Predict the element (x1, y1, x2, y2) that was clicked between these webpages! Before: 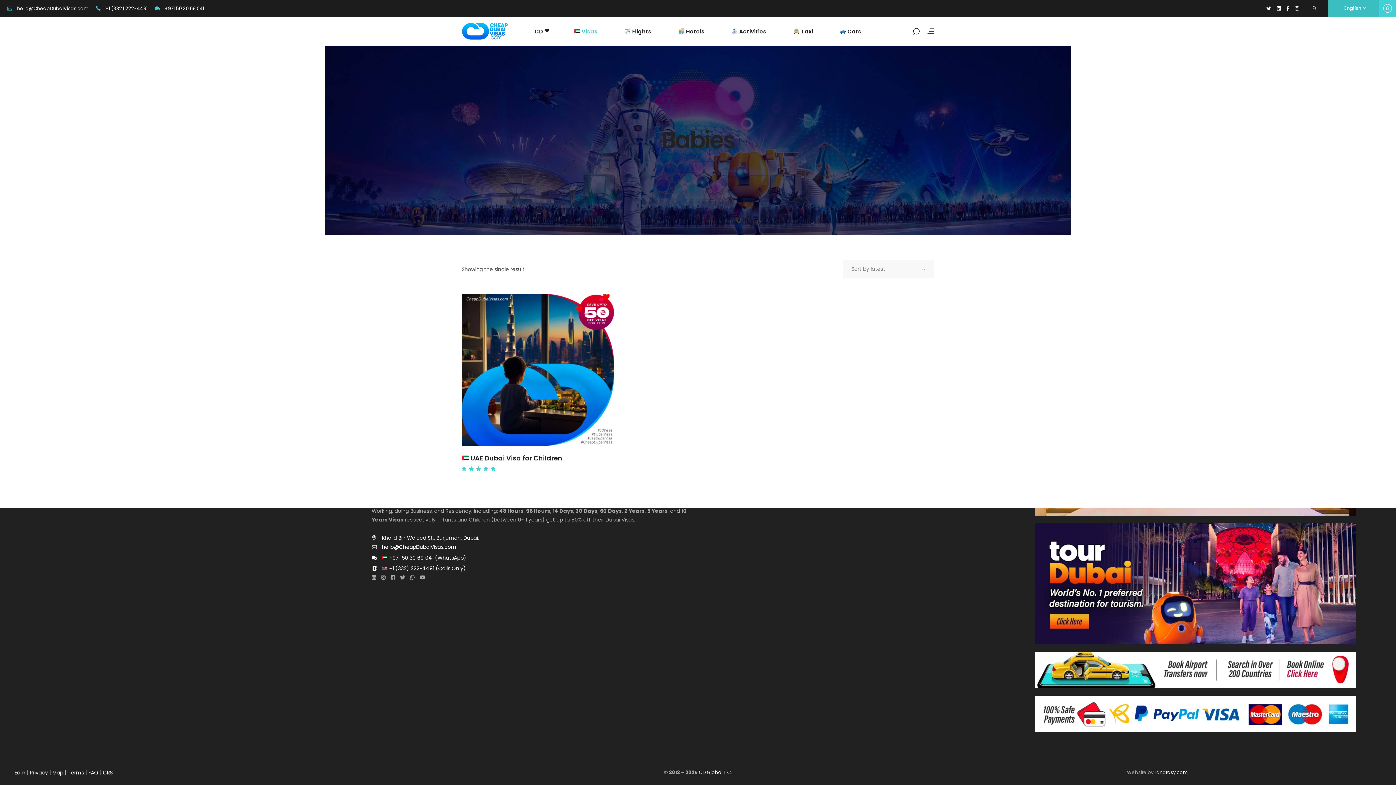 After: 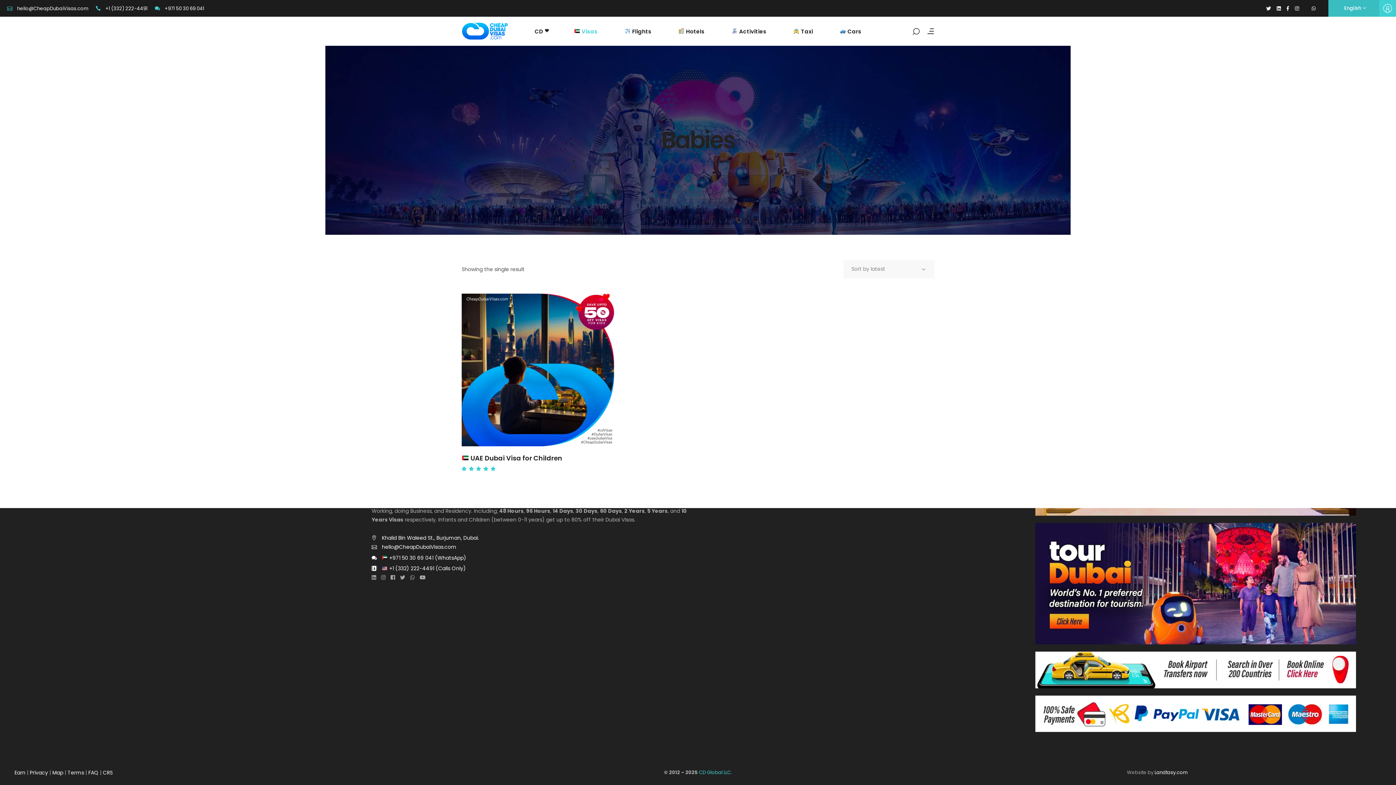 Action: bbox: (699, 769, 732, 776) label: CD Global LLC.